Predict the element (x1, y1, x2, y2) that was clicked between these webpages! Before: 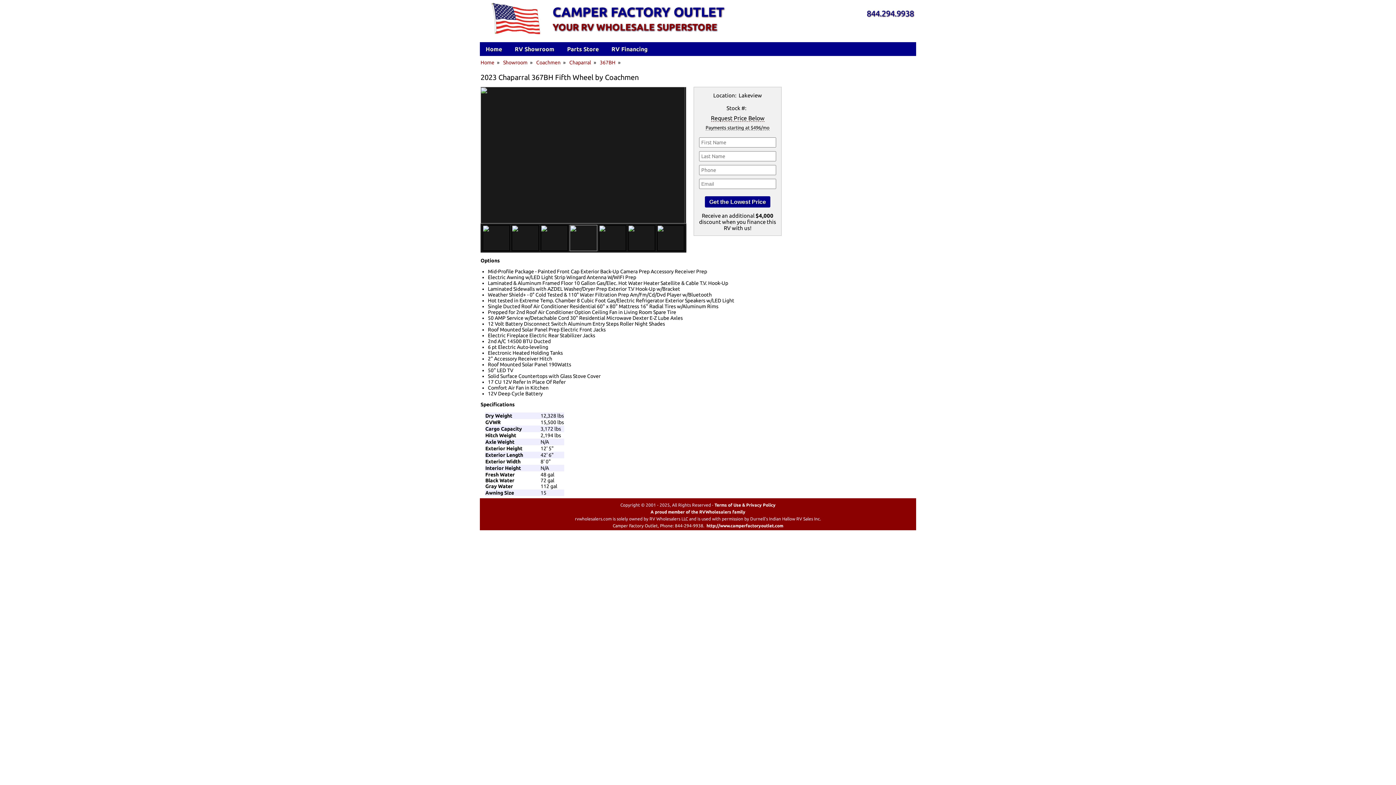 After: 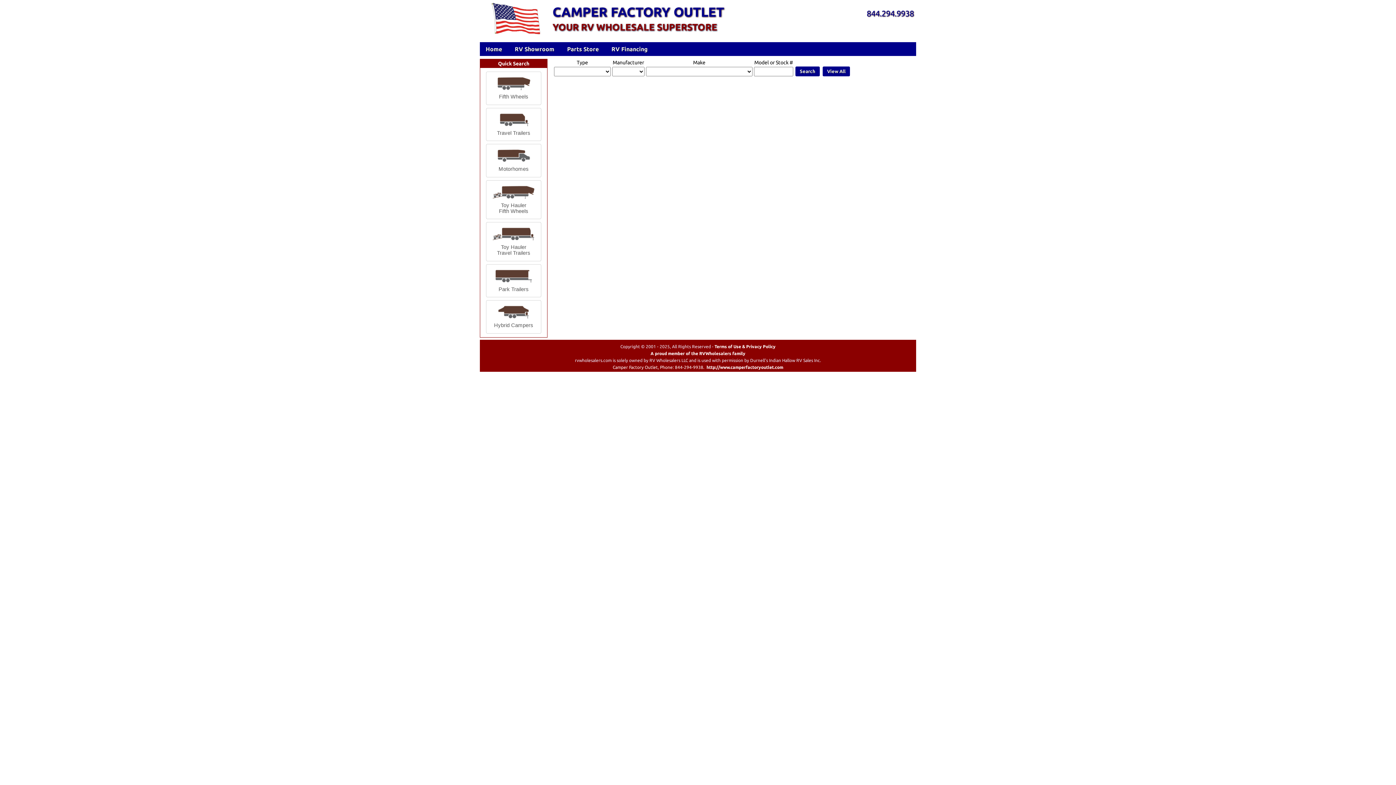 Action: bbox: (503, 59, 527, 65) label: Showroom